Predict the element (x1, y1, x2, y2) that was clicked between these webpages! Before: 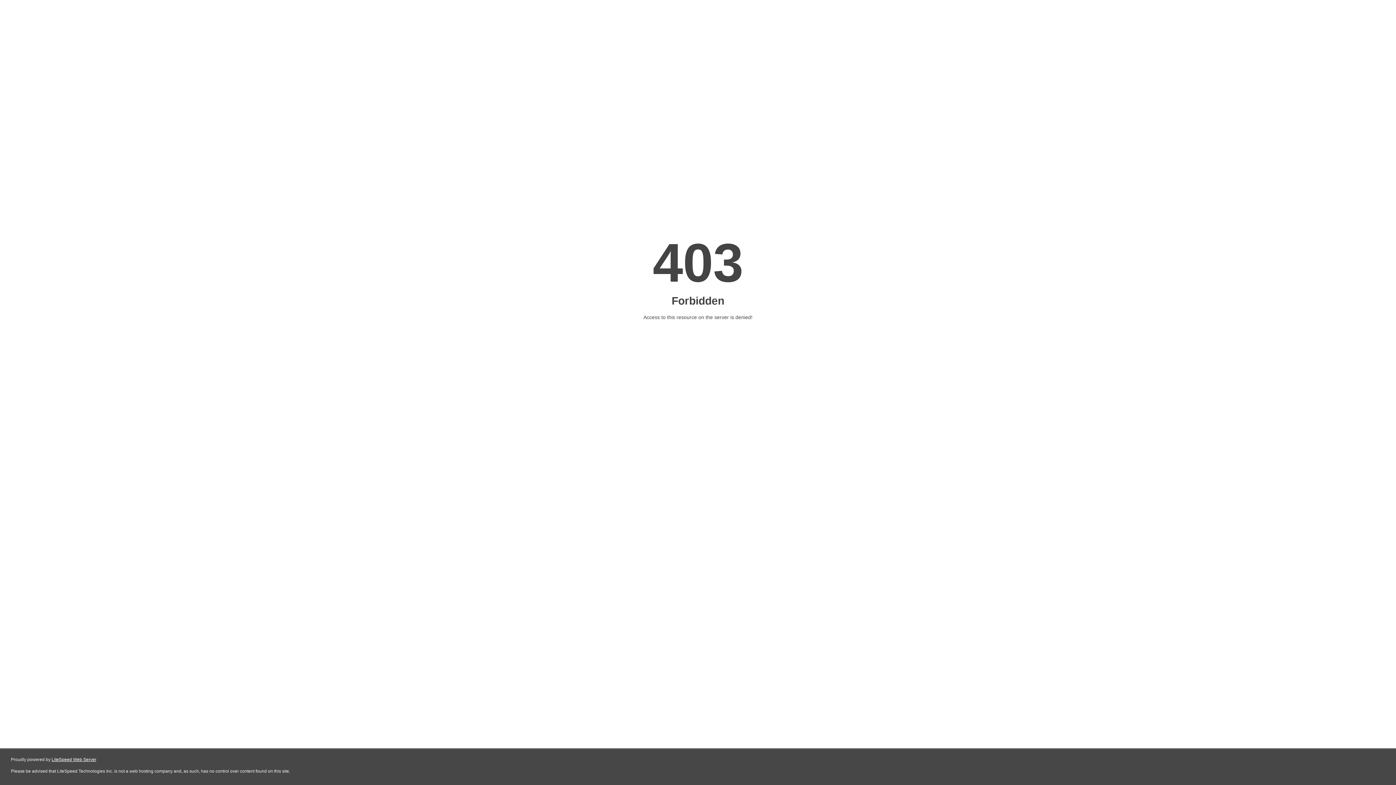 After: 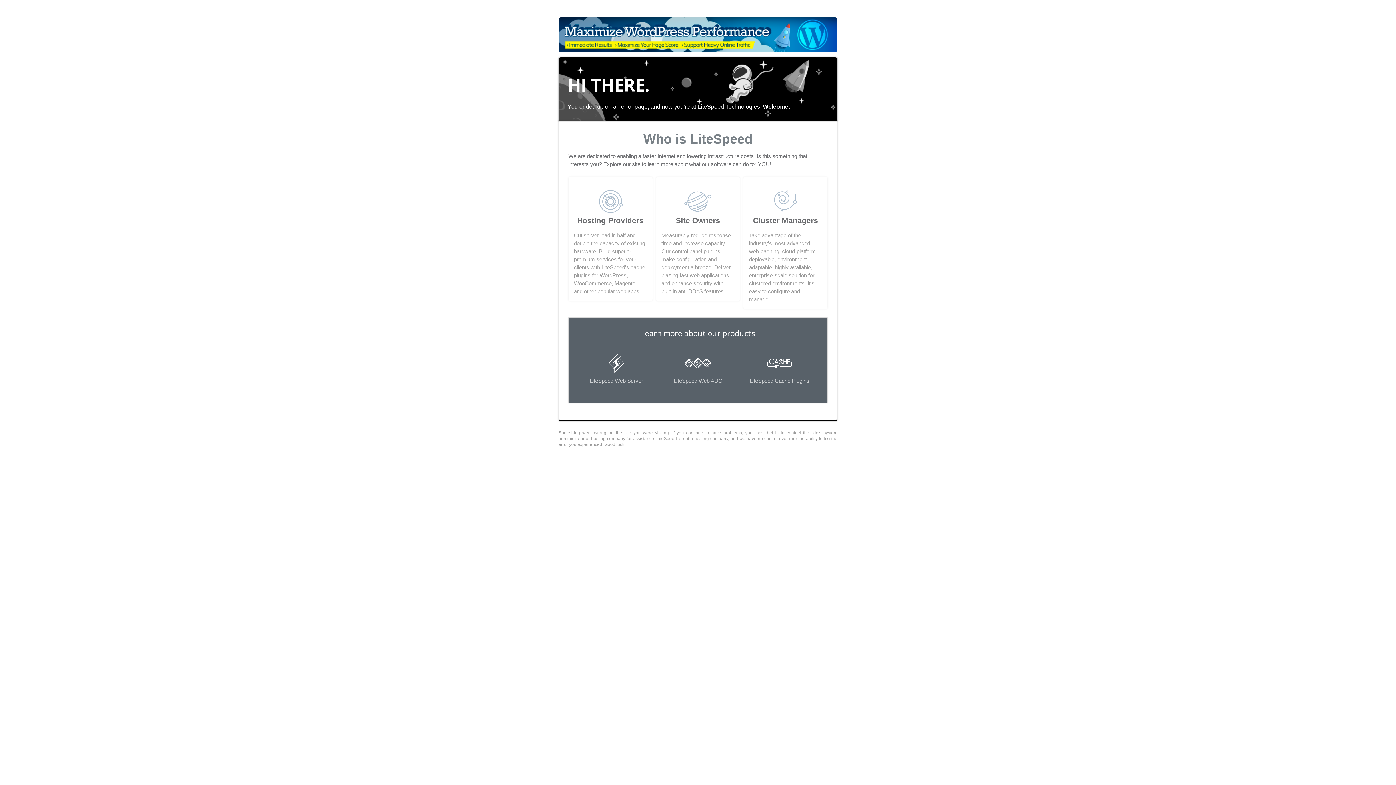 Action: bbox: (51, 757, 96, 762) label: LiteSpeed Web Server